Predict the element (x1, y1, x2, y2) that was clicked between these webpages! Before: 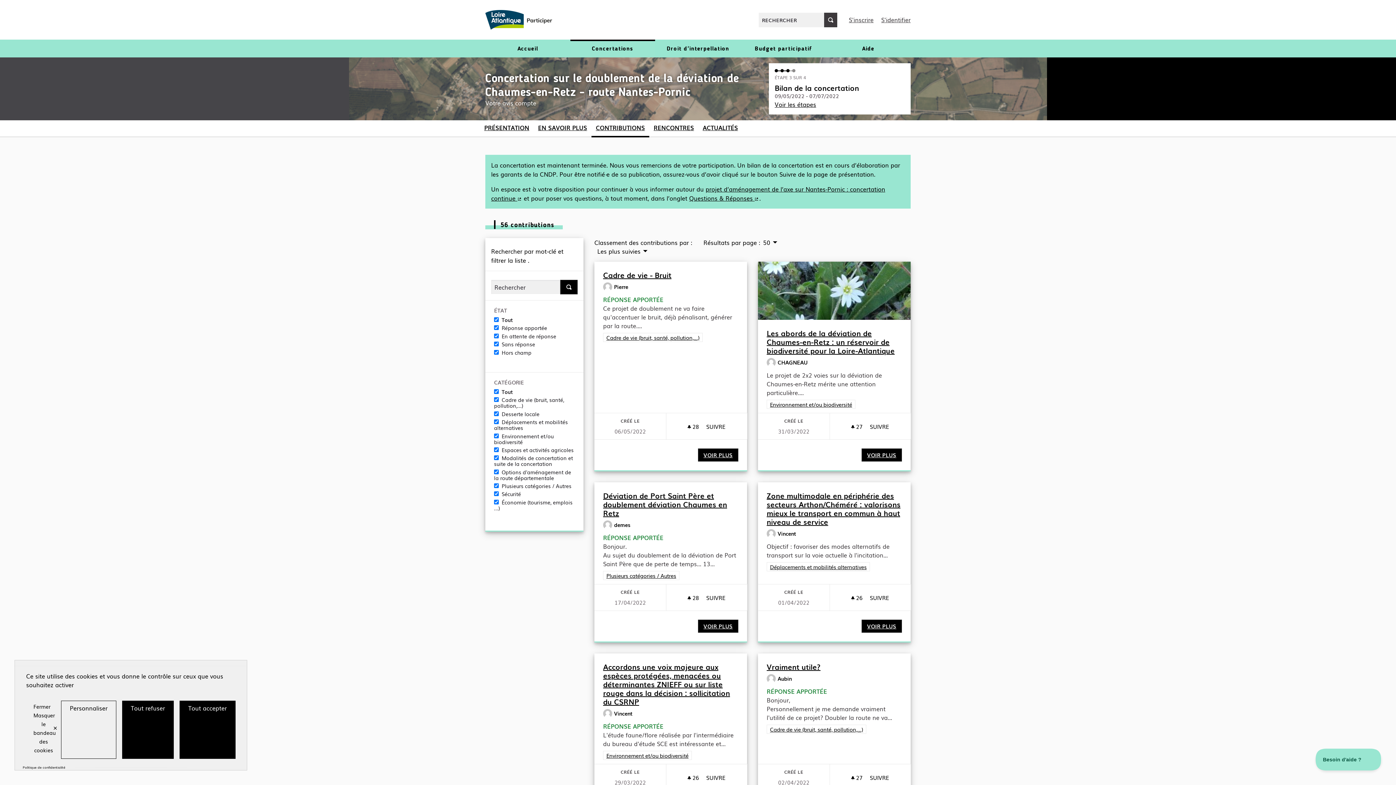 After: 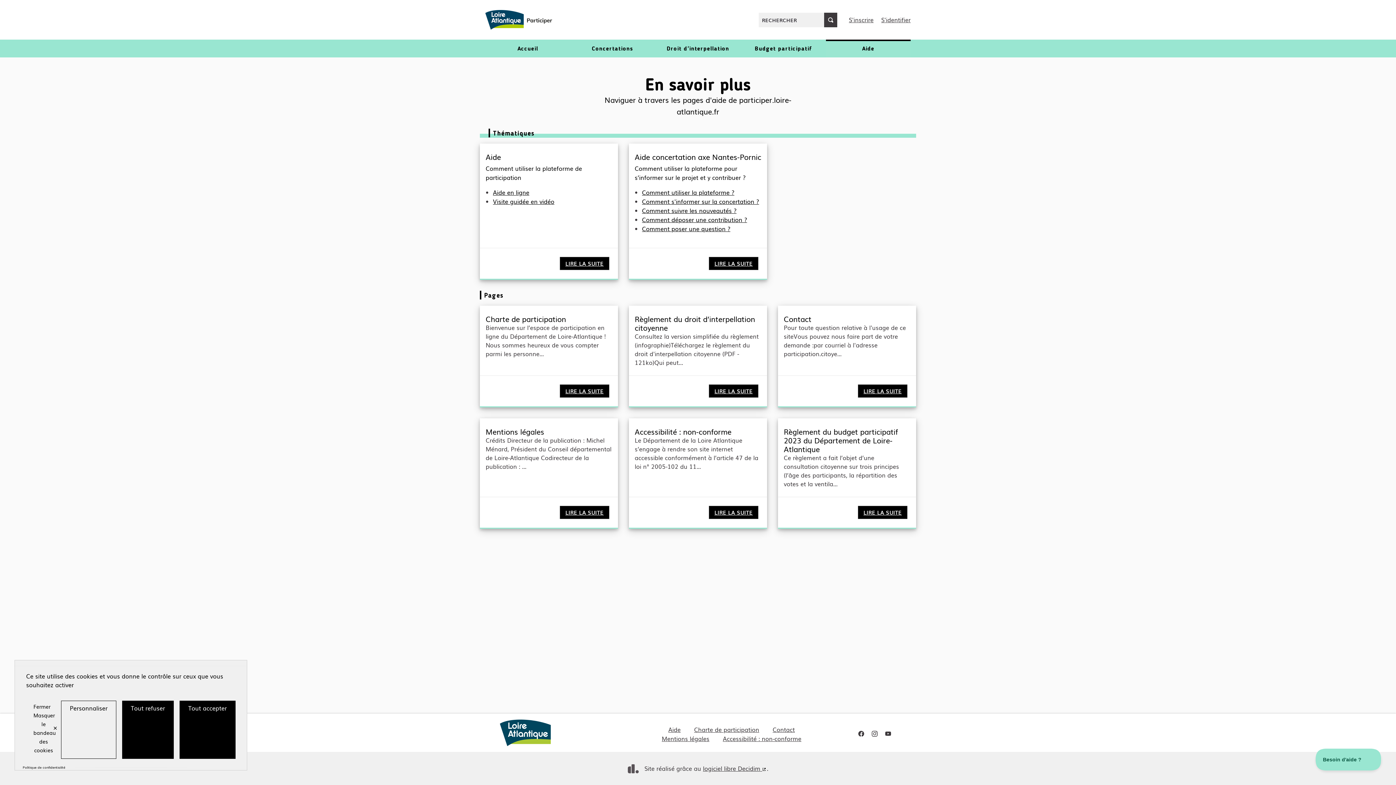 Action: label: Aide bbox: (826, 39, 910, 57)